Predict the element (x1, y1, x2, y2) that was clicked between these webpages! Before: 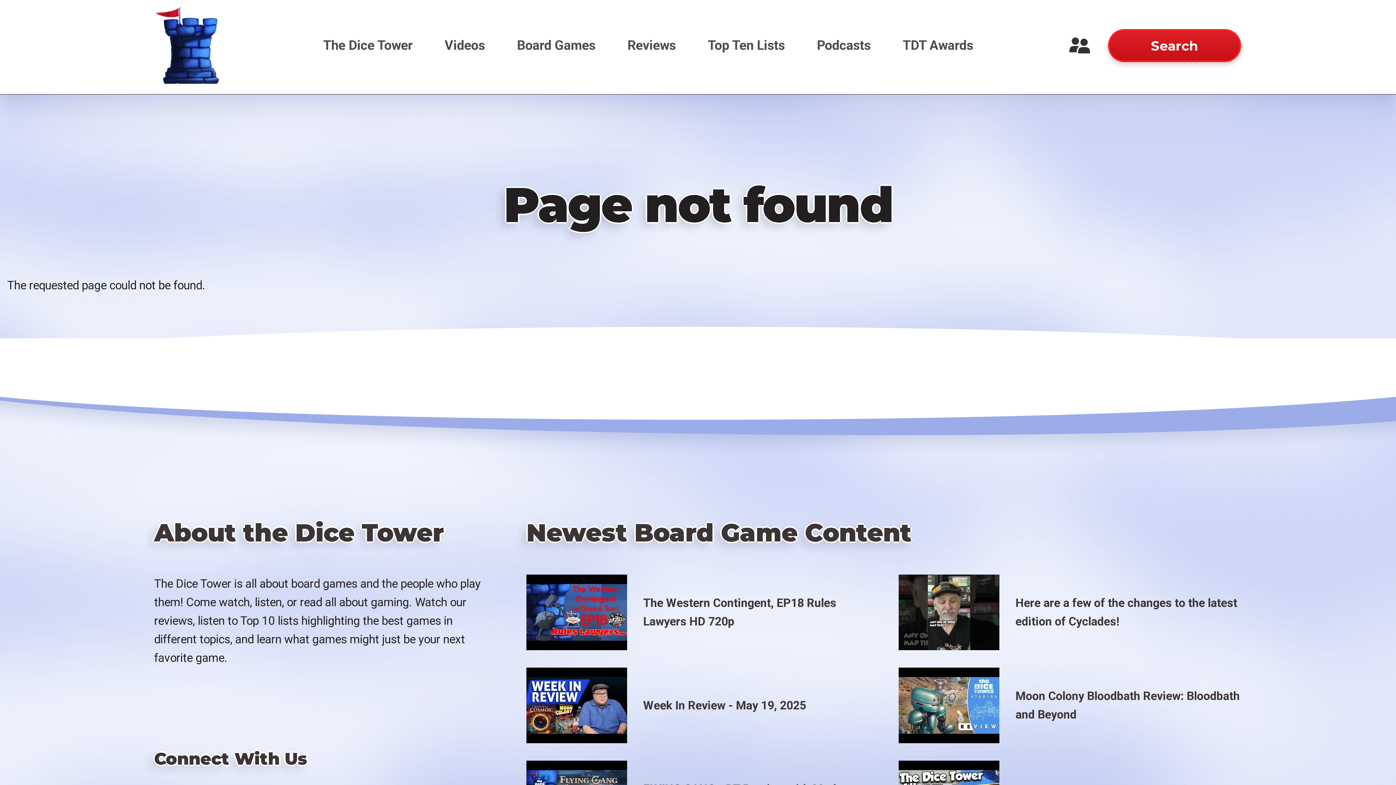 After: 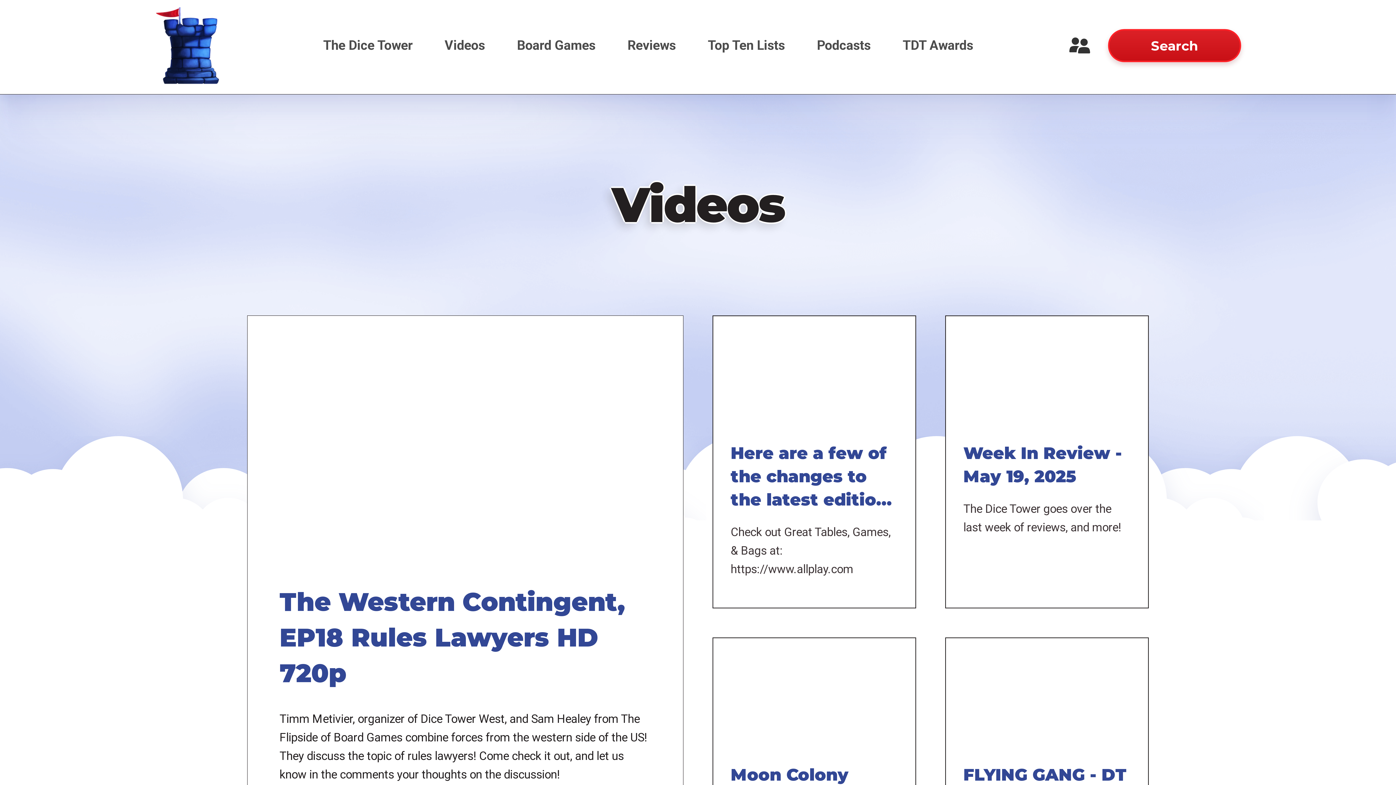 Action: bbox: (430, 28, 499, 62) label: Videos